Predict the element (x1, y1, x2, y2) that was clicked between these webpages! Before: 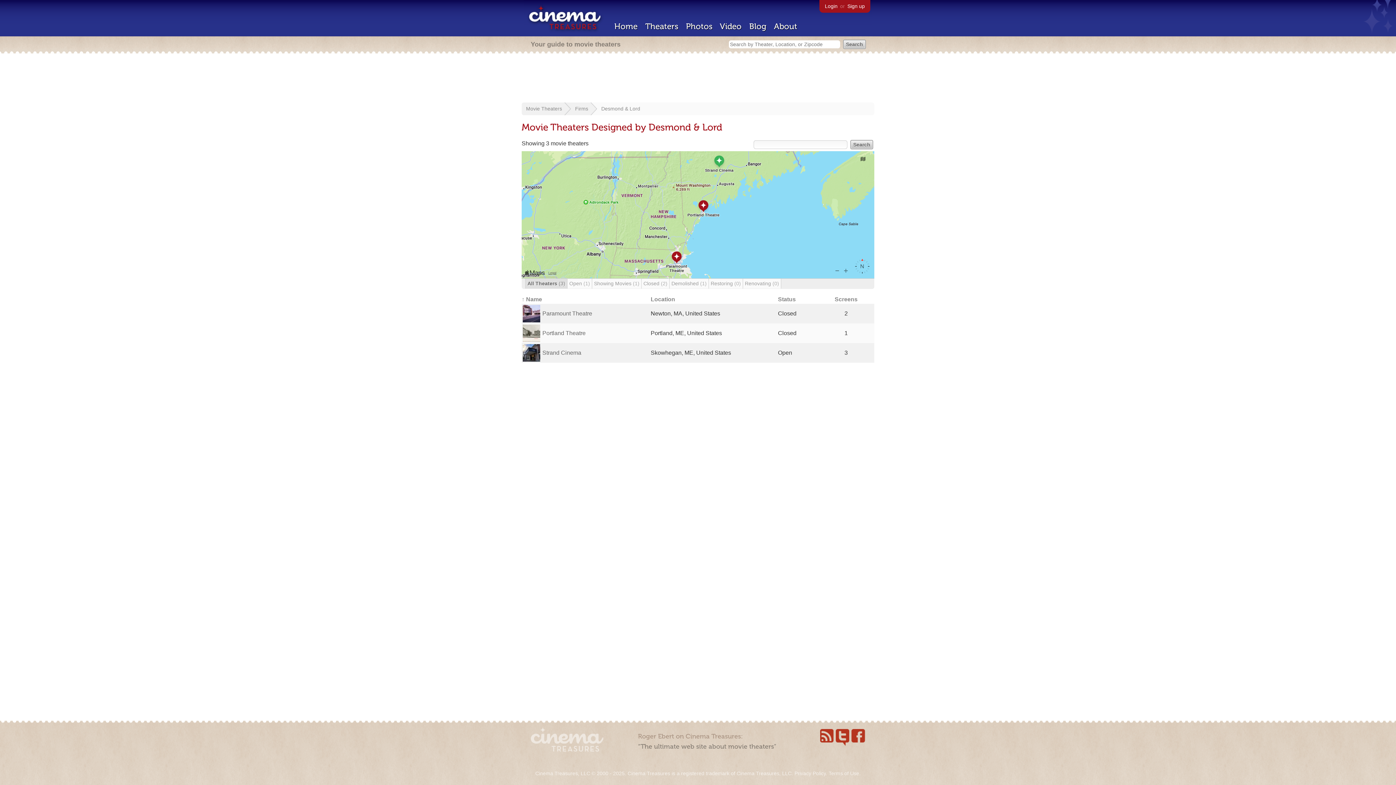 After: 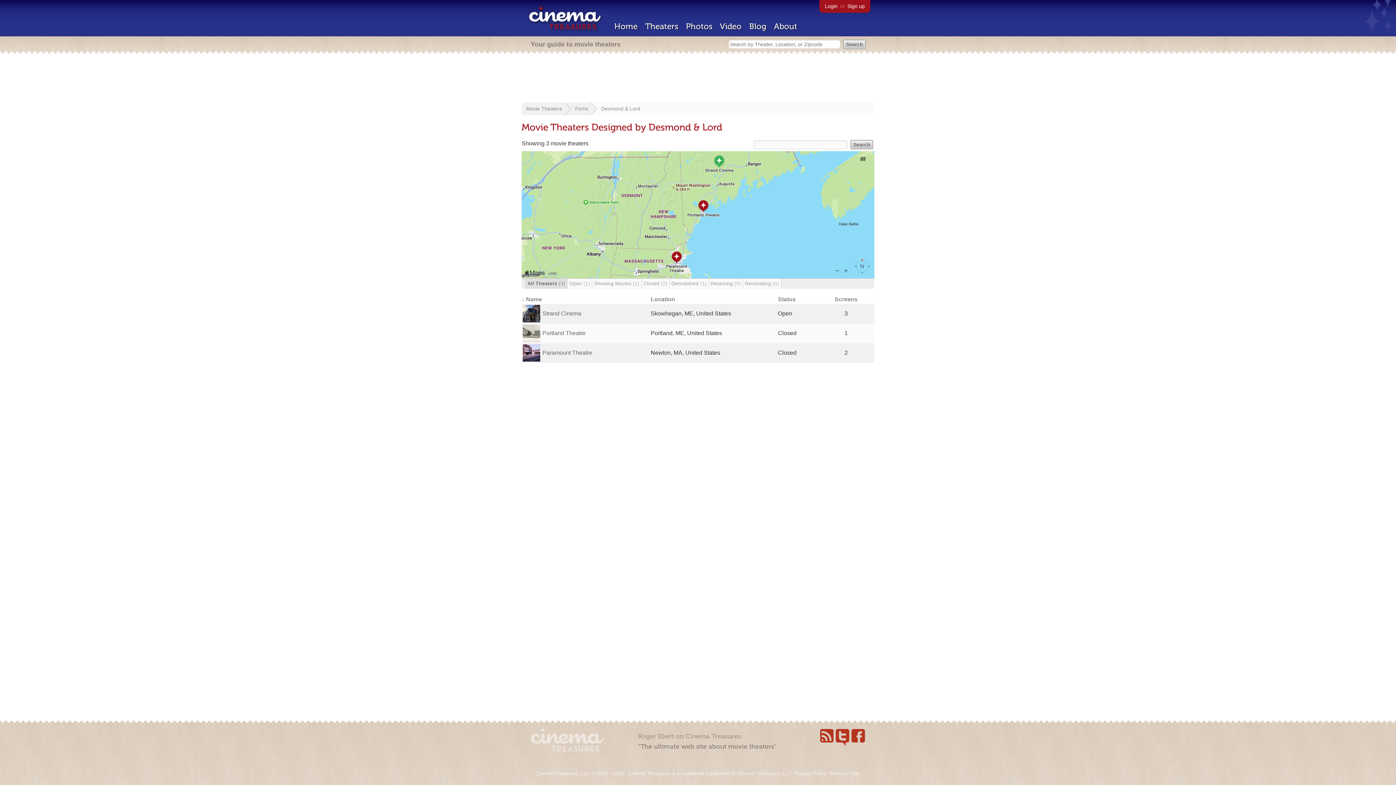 Action: bbox: (521, 296, 542, 302) label: ↑ Name